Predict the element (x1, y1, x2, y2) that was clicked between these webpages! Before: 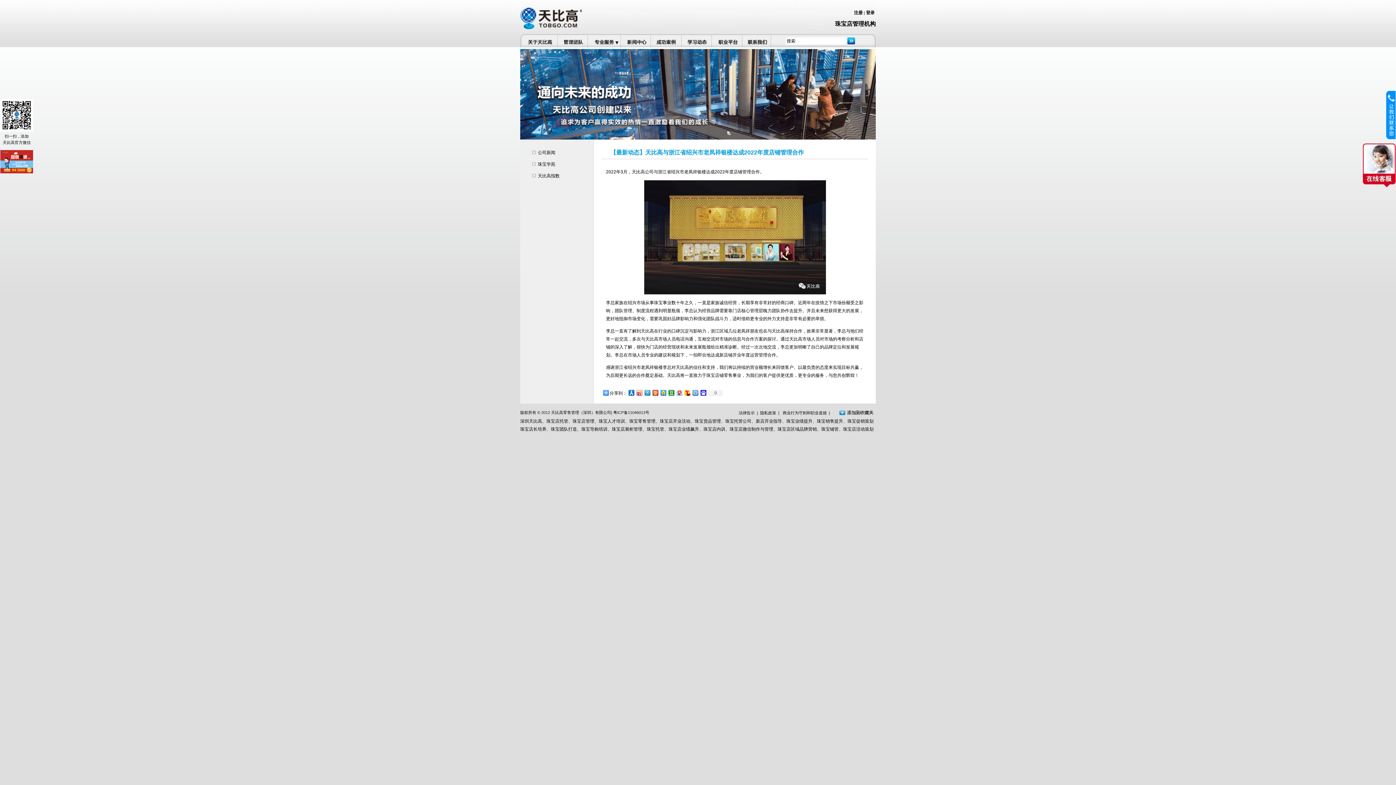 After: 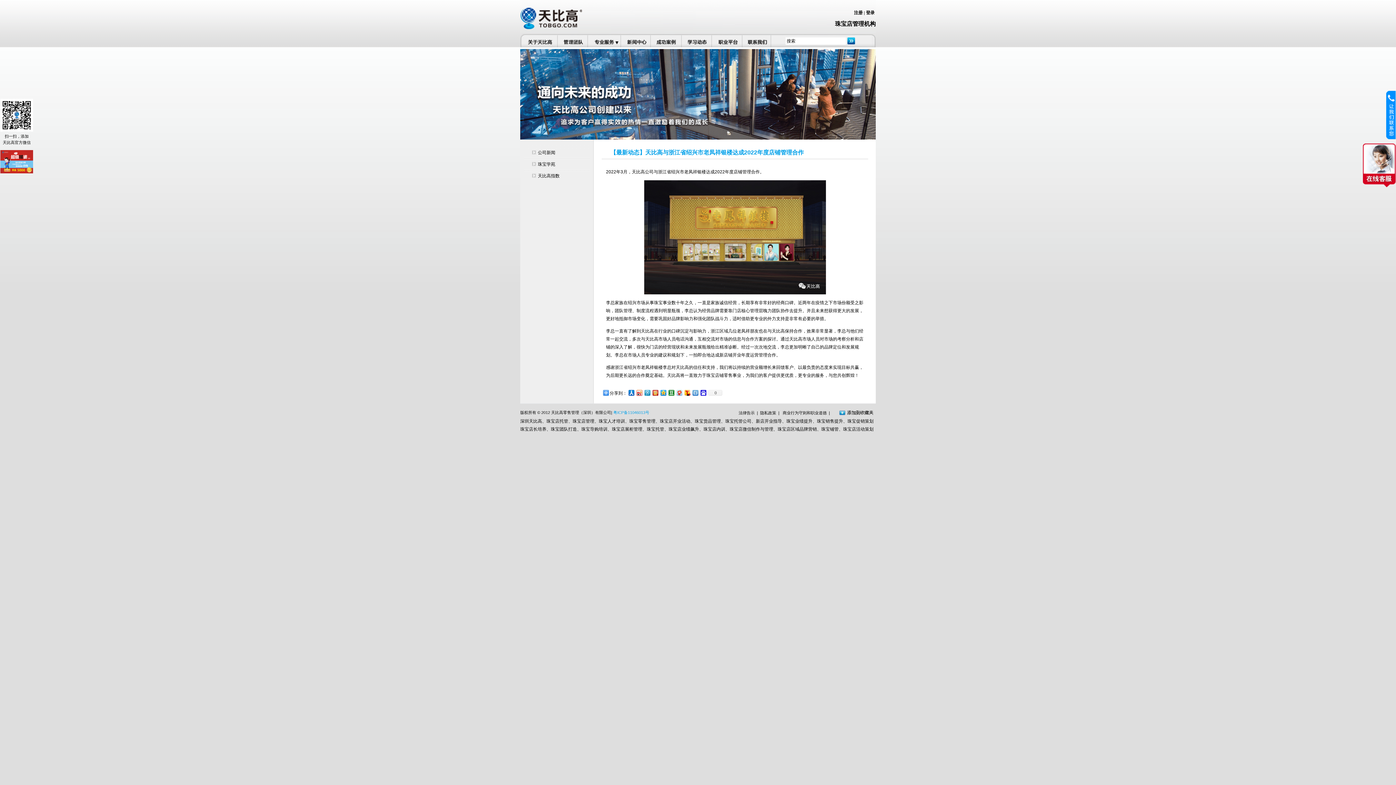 Action: bbox: (613, 410, 649, 414) label: 粤ICP备11046013号